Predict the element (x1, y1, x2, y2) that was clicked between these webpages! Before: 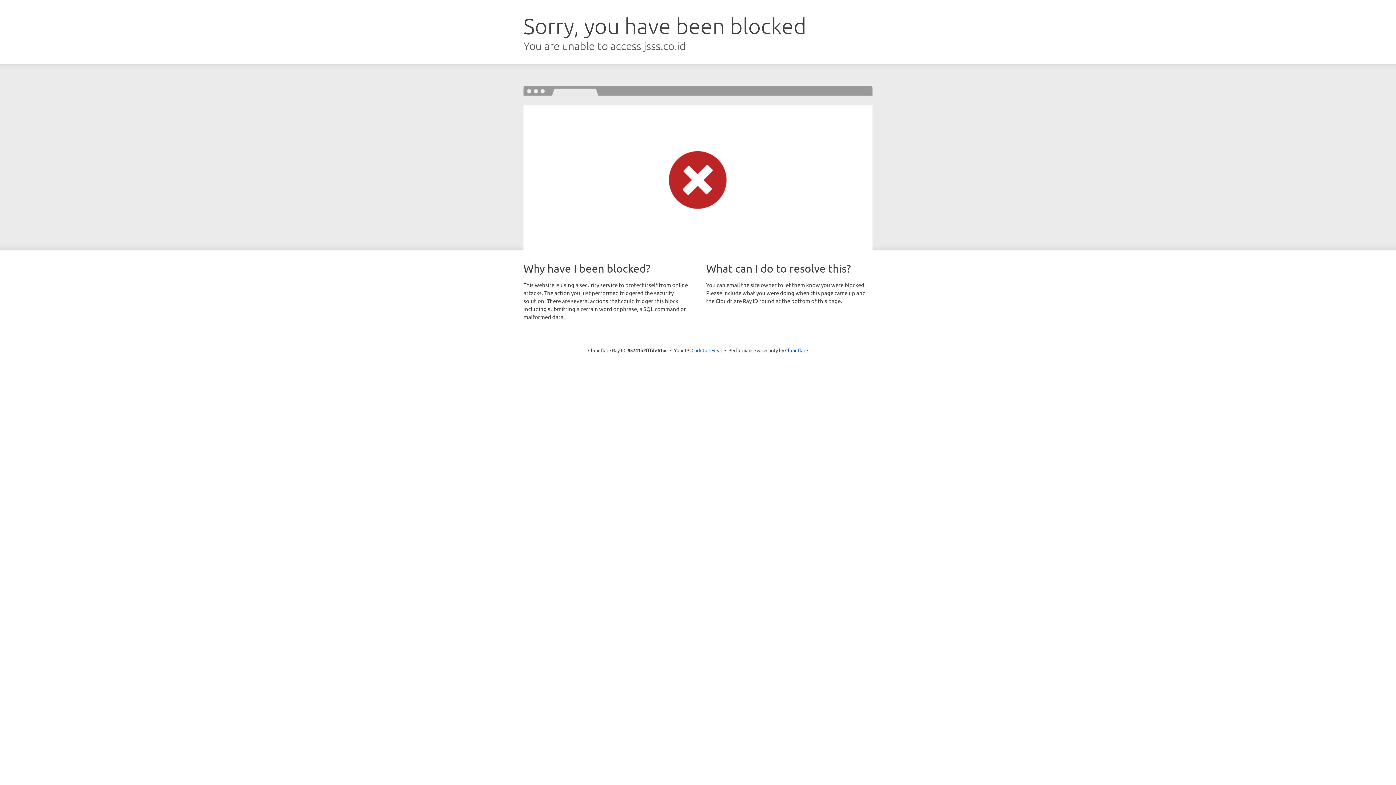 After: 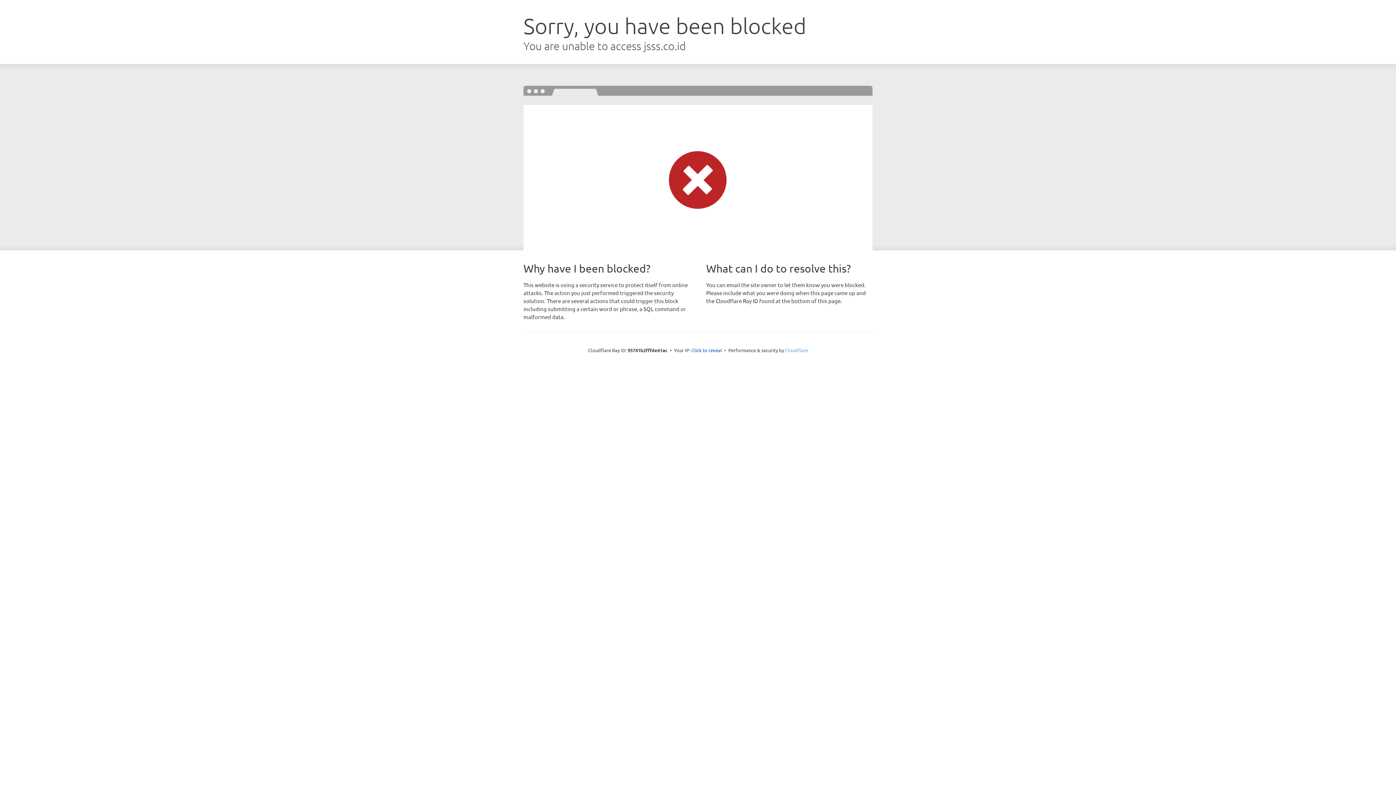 Action: bbox: (785, 347, 808, 353) label: Cloudflare